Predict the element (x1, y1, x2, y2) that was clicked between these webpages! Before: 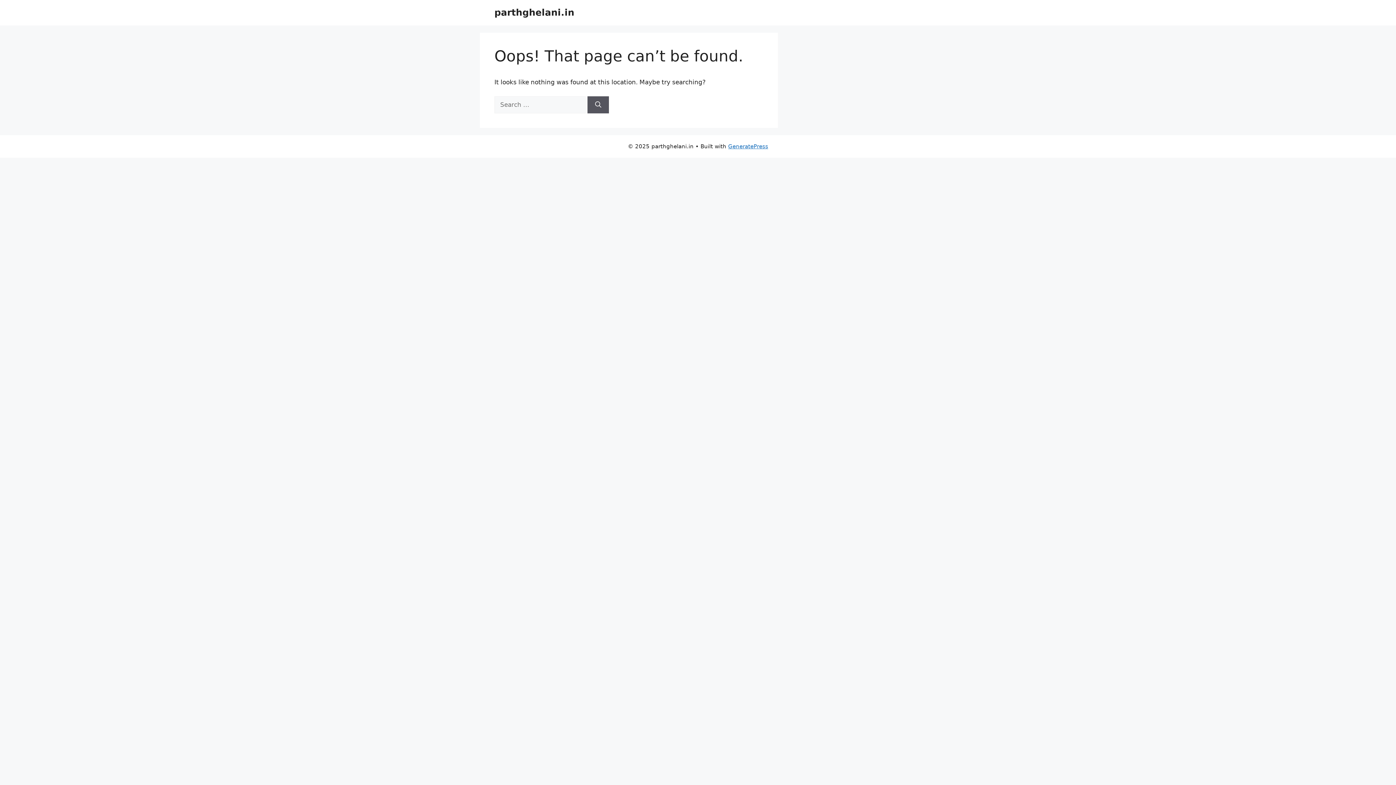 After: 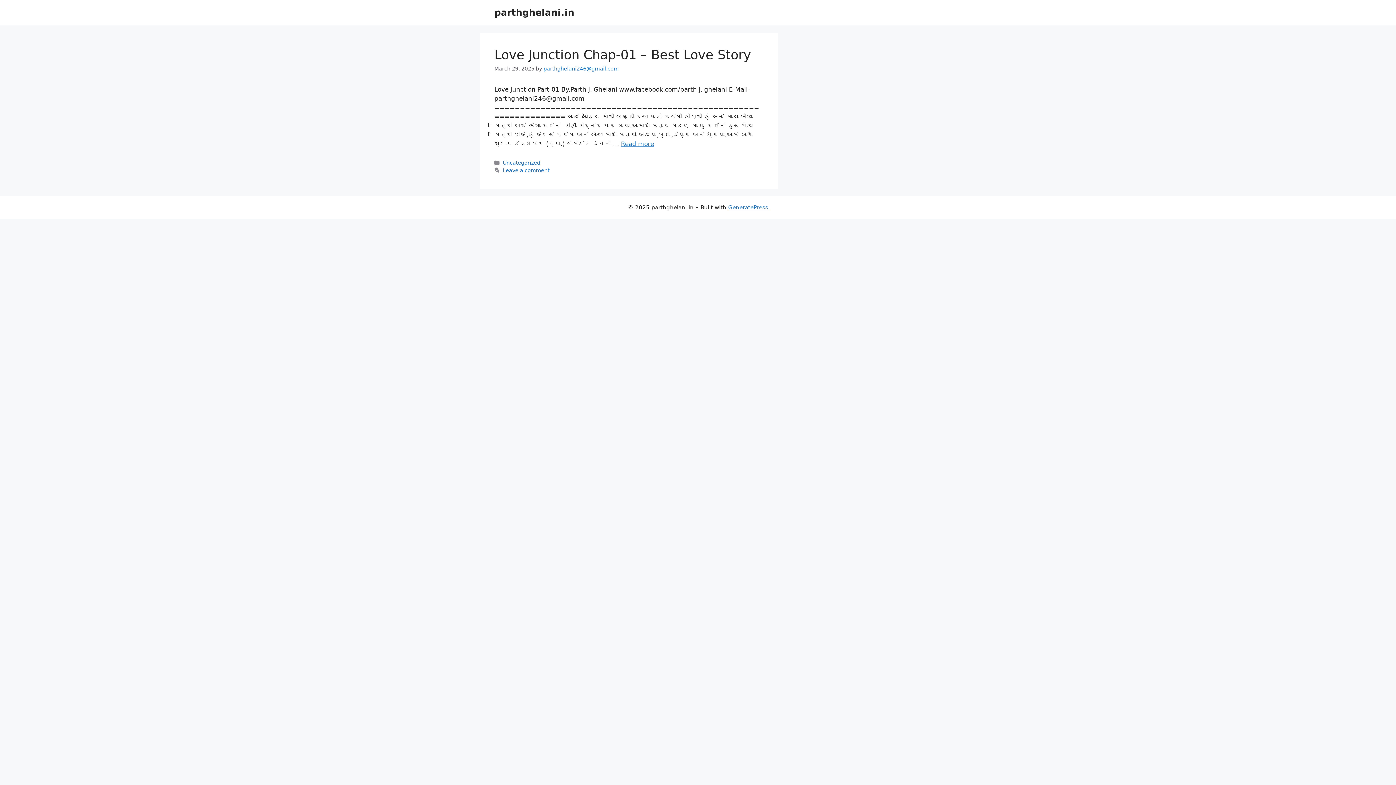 Action: bbox: (494, 7, 574, 17) label: parthghelani.in